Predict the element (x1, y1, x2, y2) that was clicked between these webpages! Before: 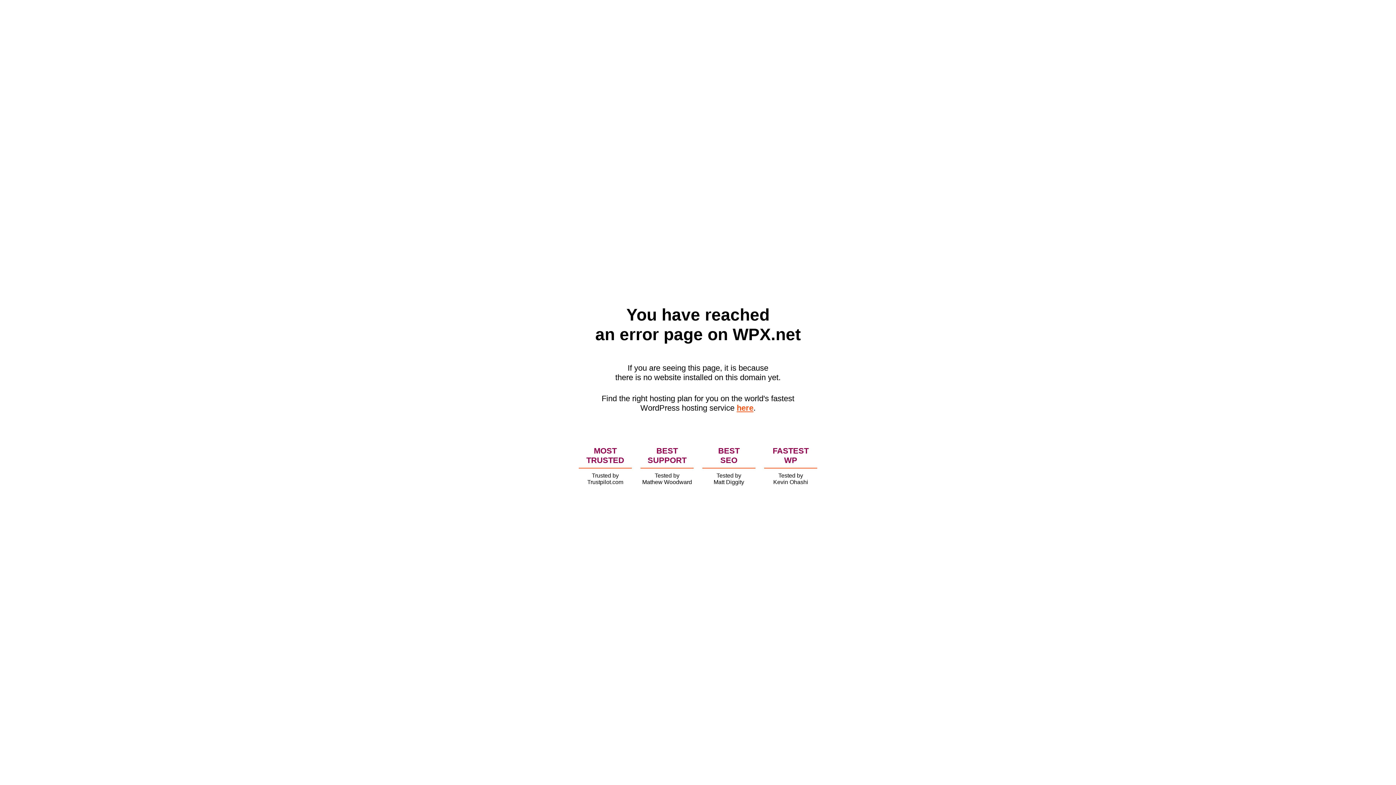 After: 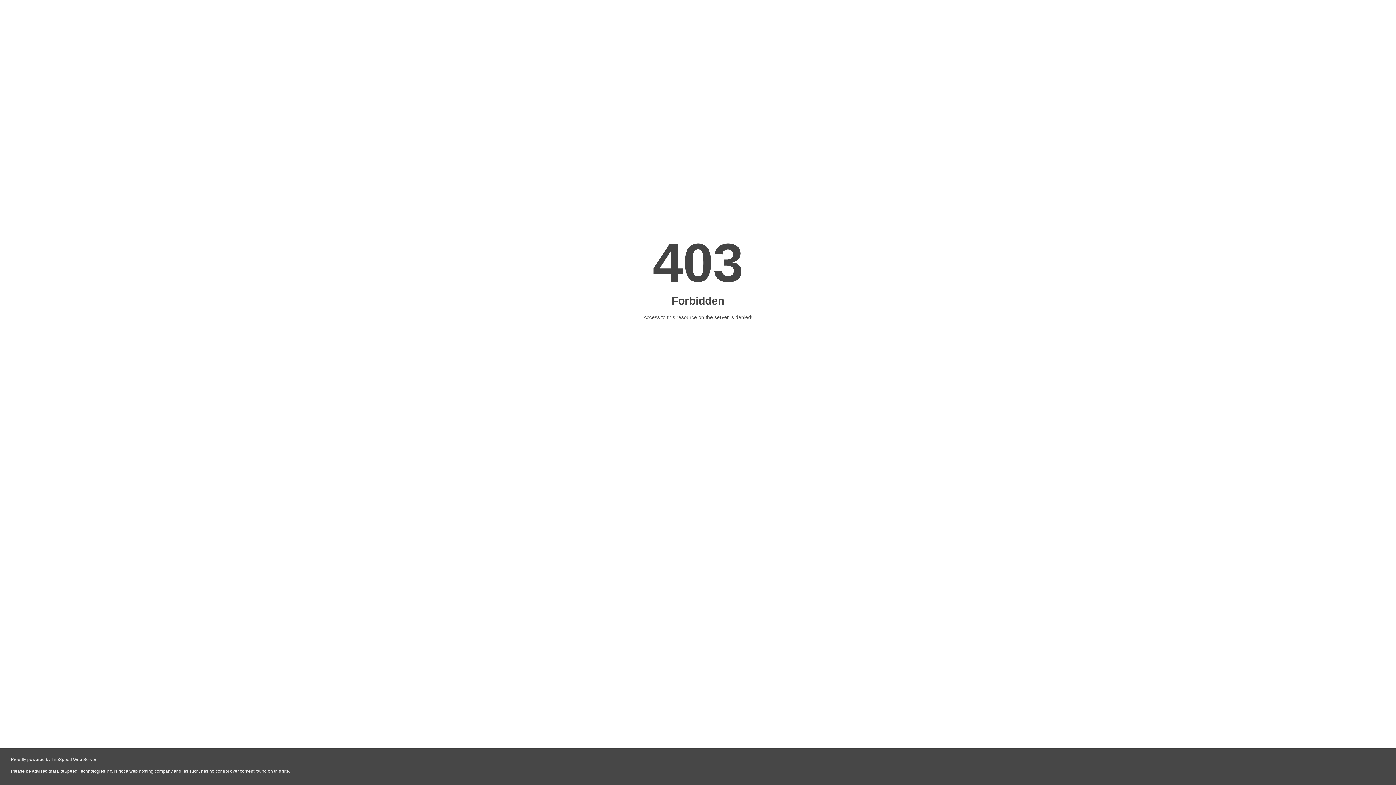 Action: label: here bbox: (736, 403, 753, 412)